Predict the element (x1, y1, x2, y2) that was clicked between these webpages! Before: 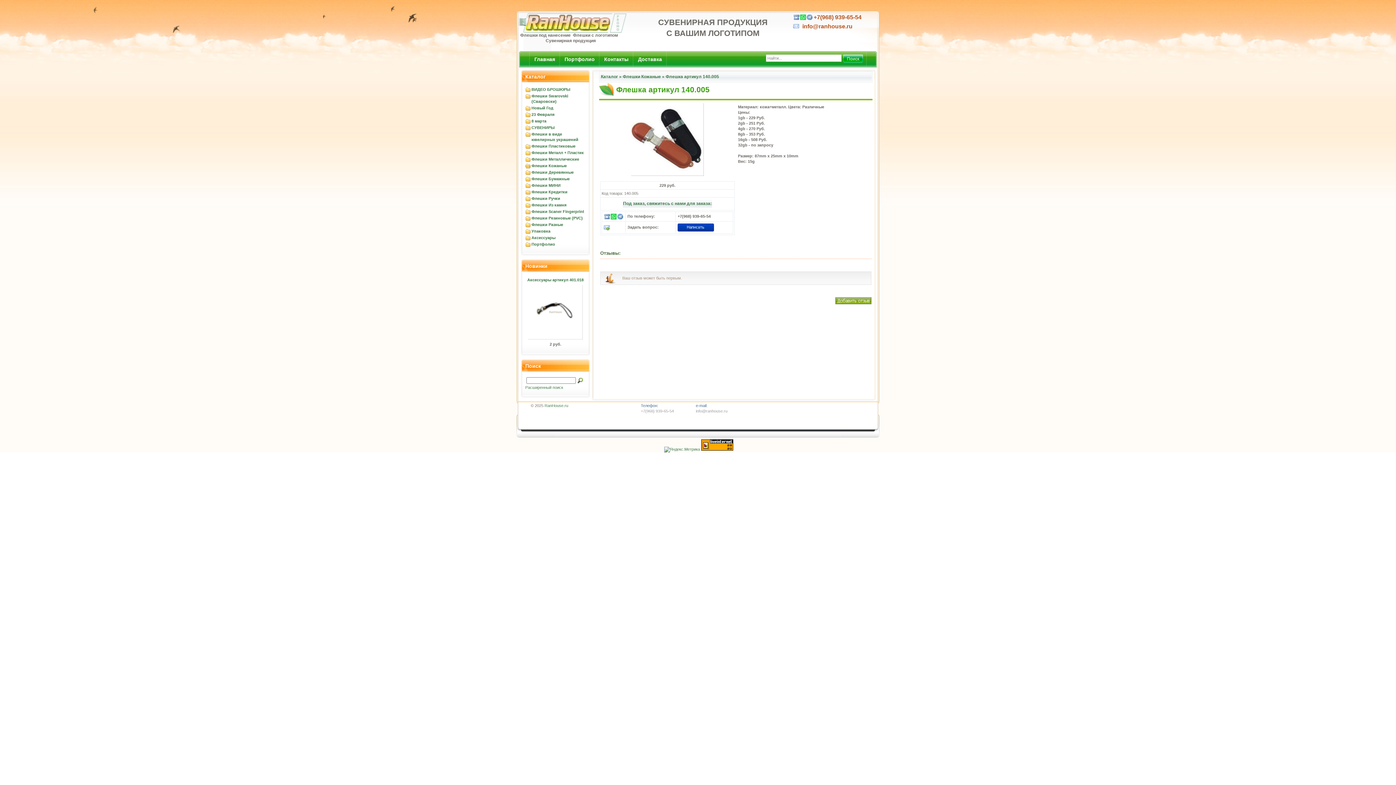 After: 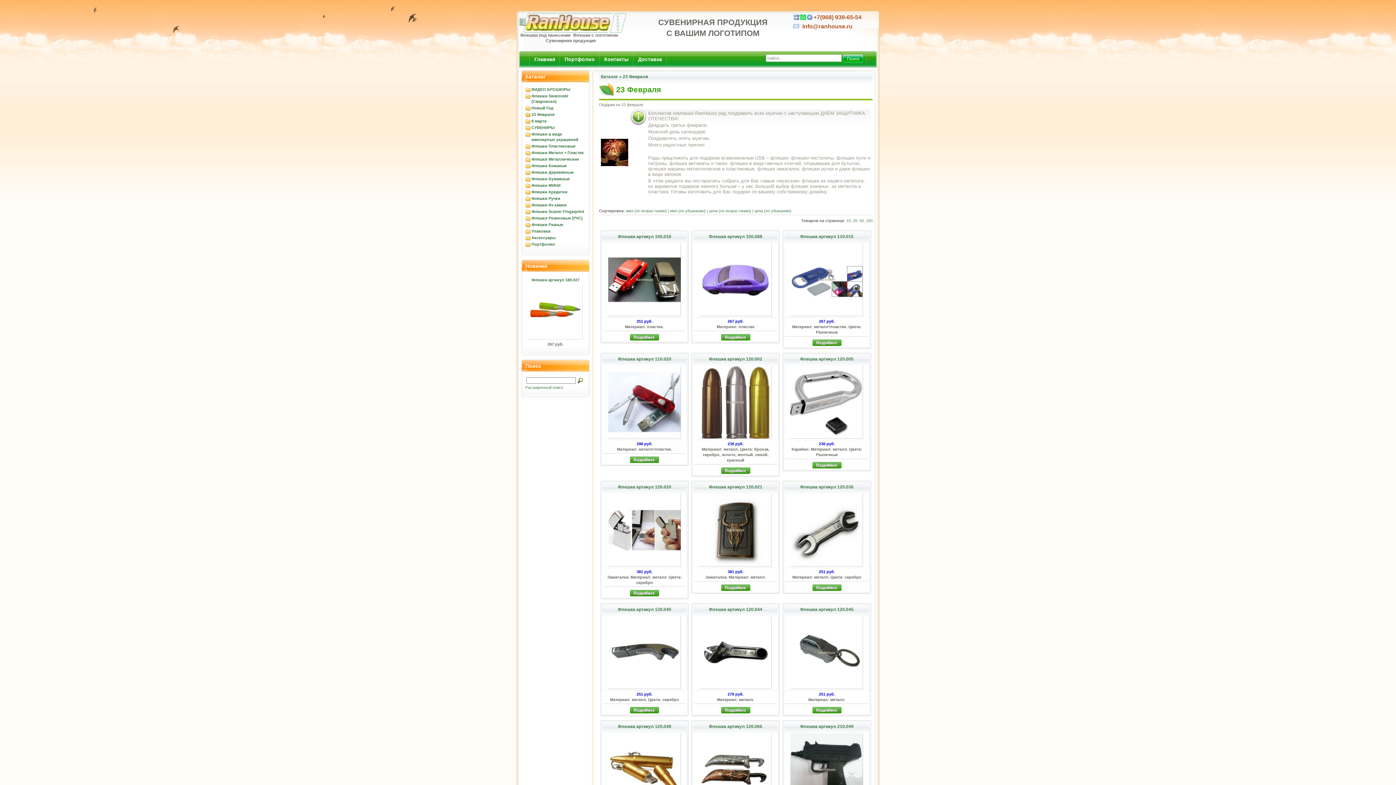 Action: label: 23 Февраля bbox: (531, 112, 554, 116)